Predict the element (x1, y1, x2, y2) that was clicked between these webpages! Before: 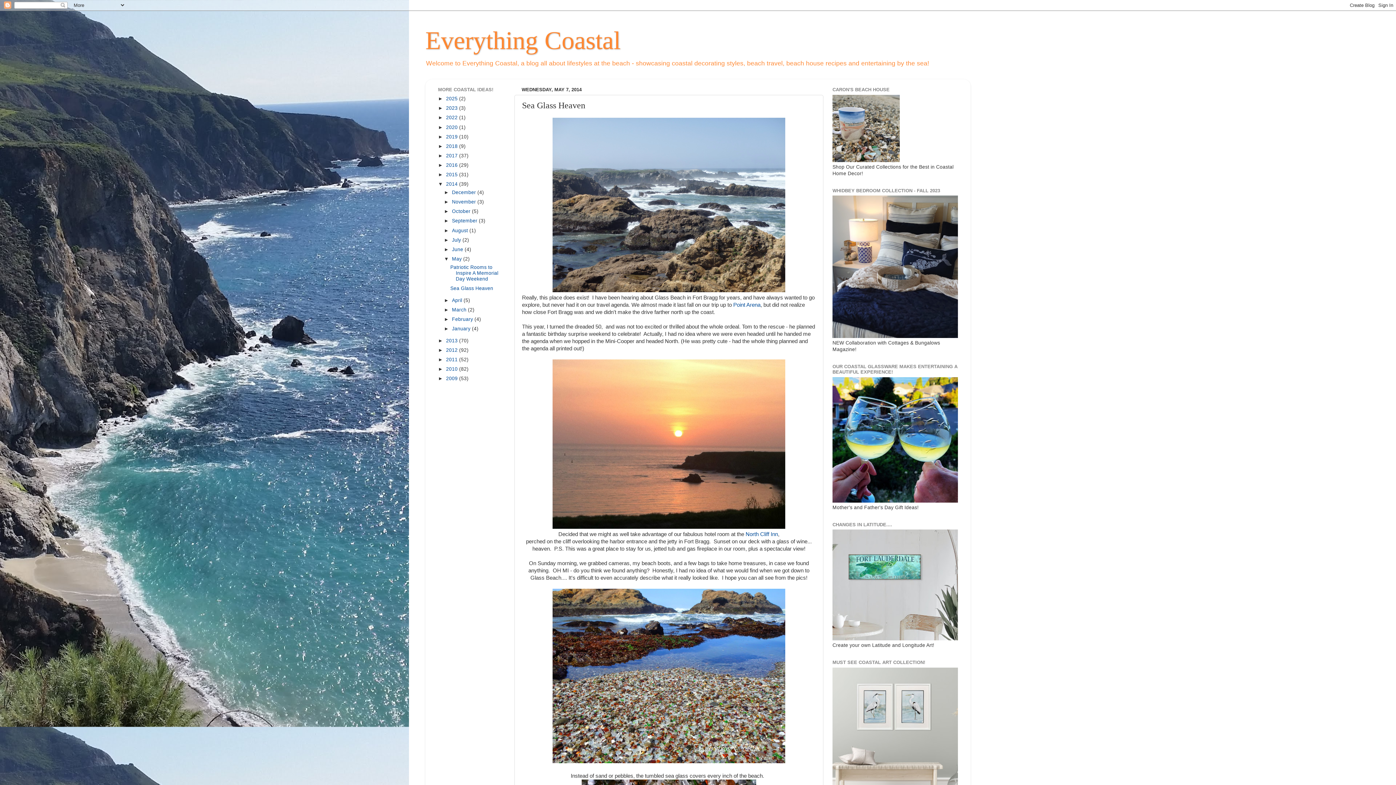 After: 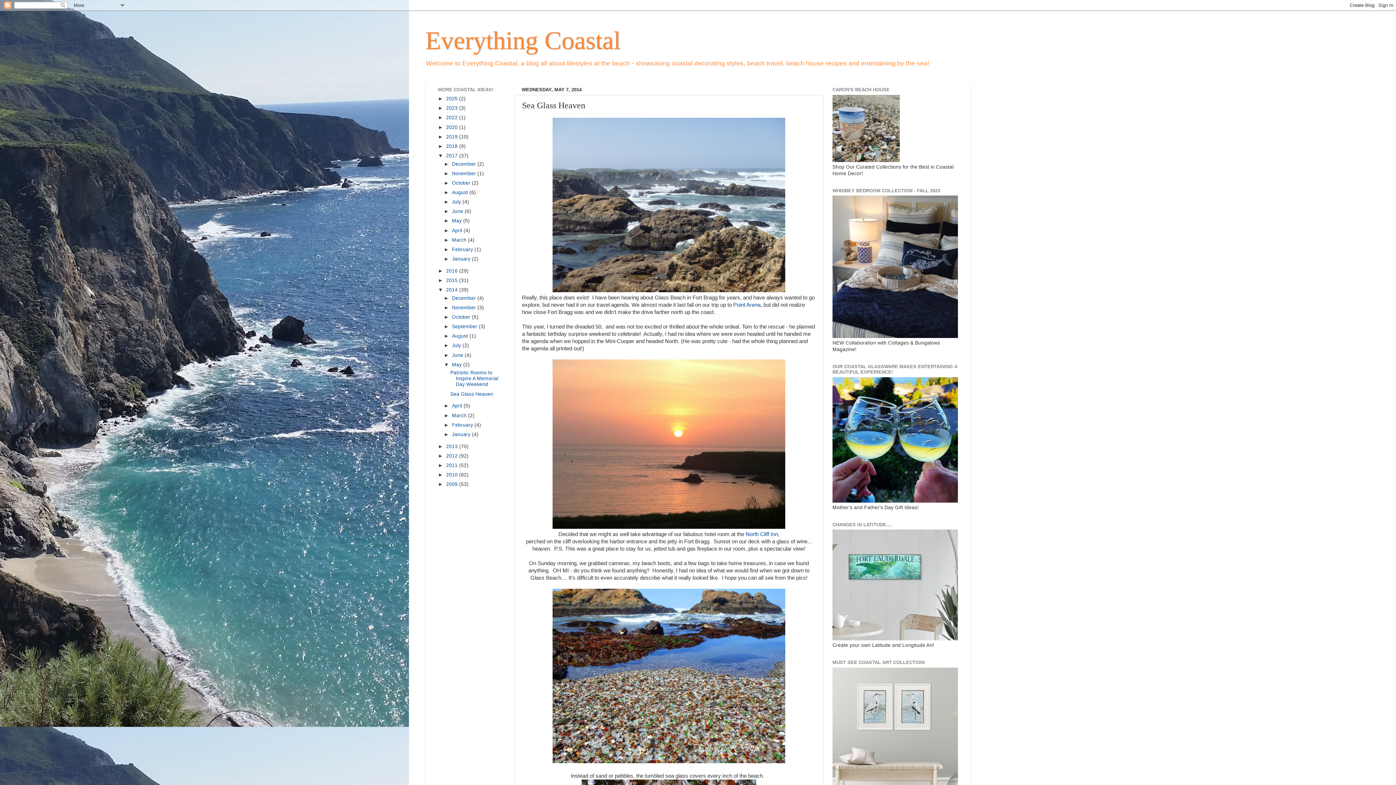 Action: label: ►   bbox: (438, 153, 446, 158)